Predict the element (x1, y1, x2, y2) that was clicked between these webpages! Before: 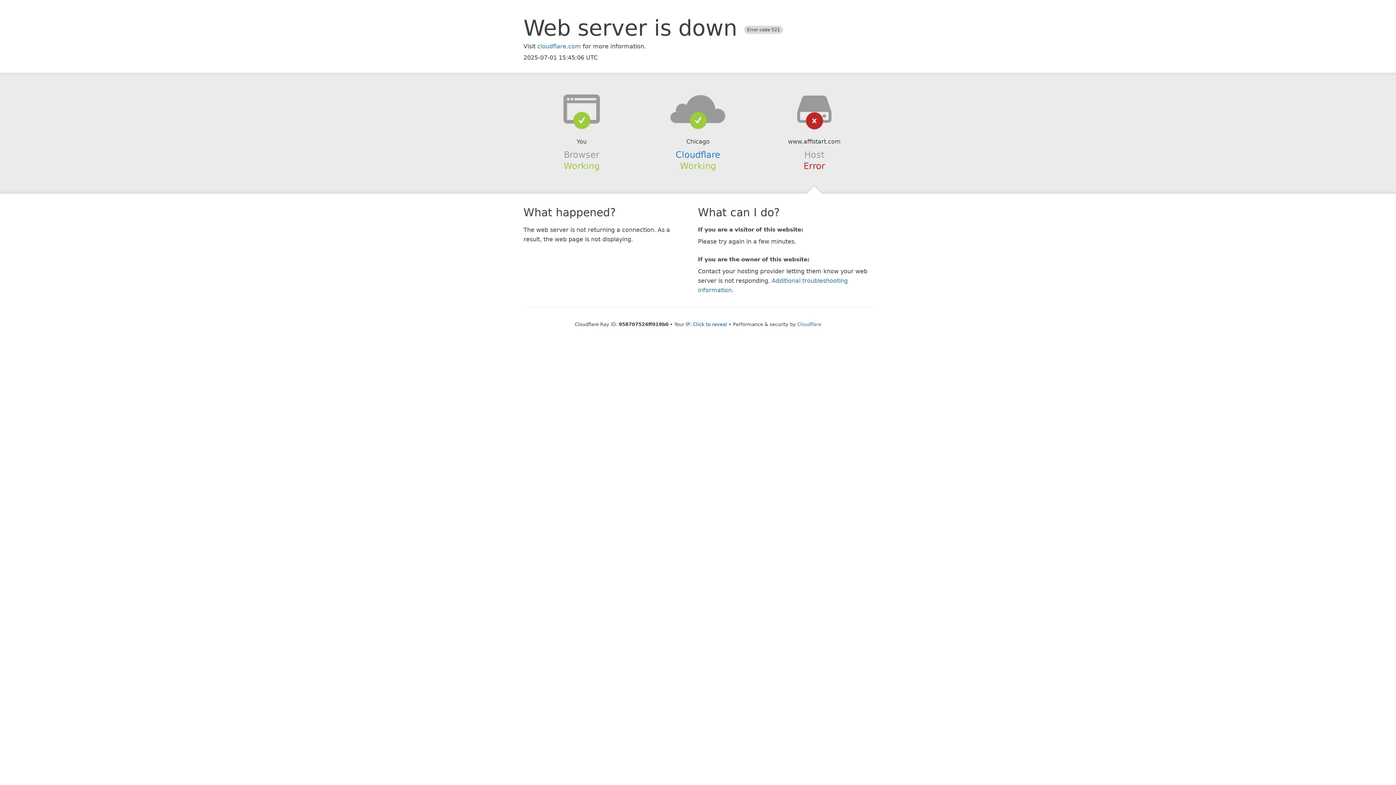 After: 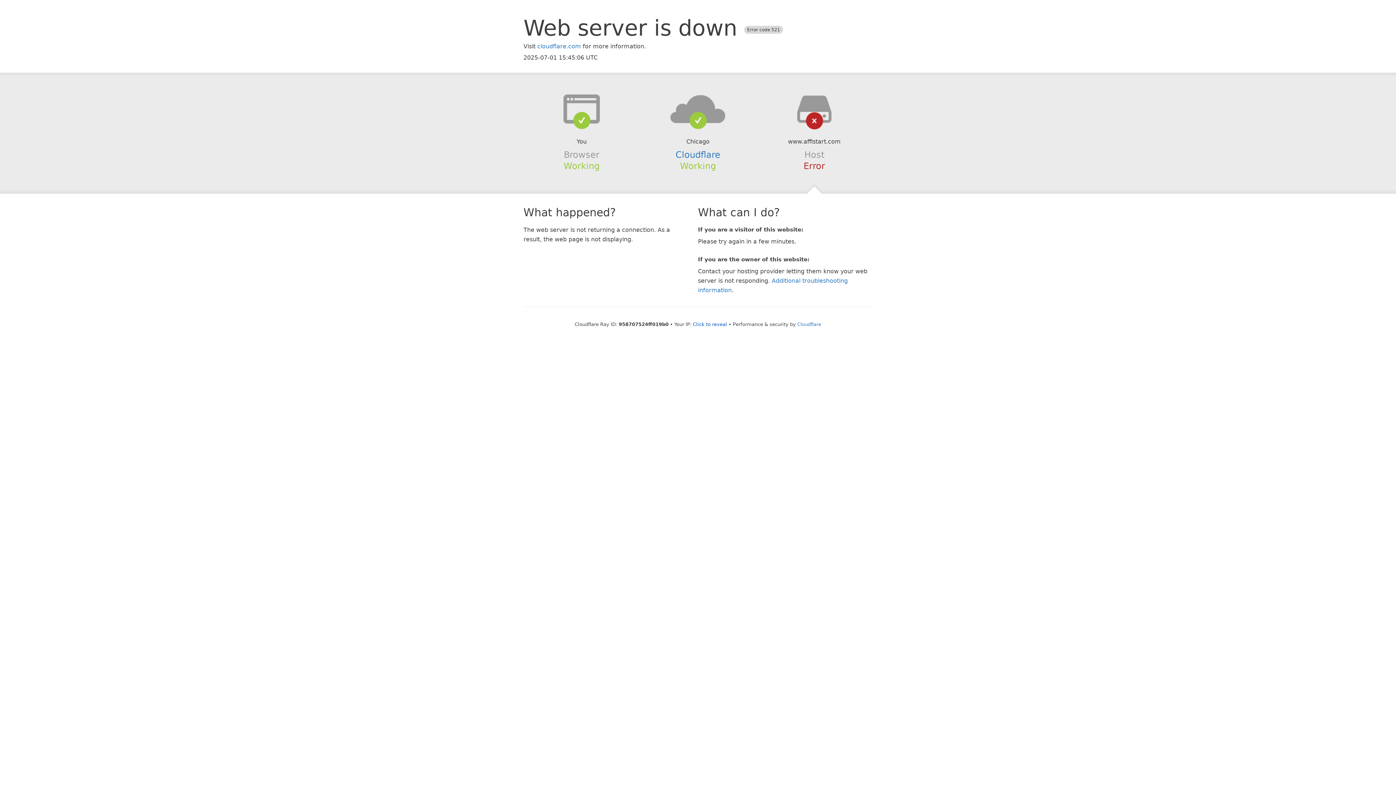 Action: bbox: (639, 94, 756, 123)